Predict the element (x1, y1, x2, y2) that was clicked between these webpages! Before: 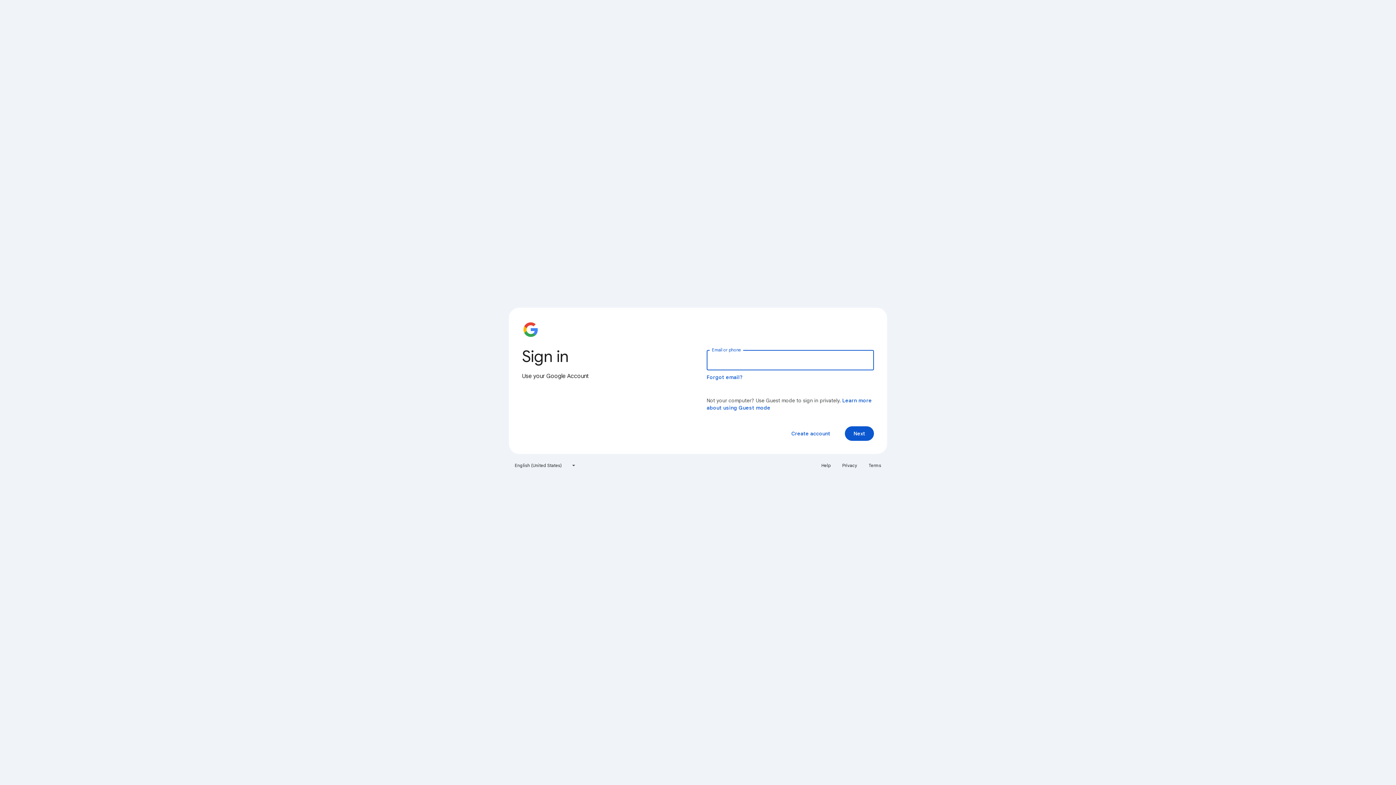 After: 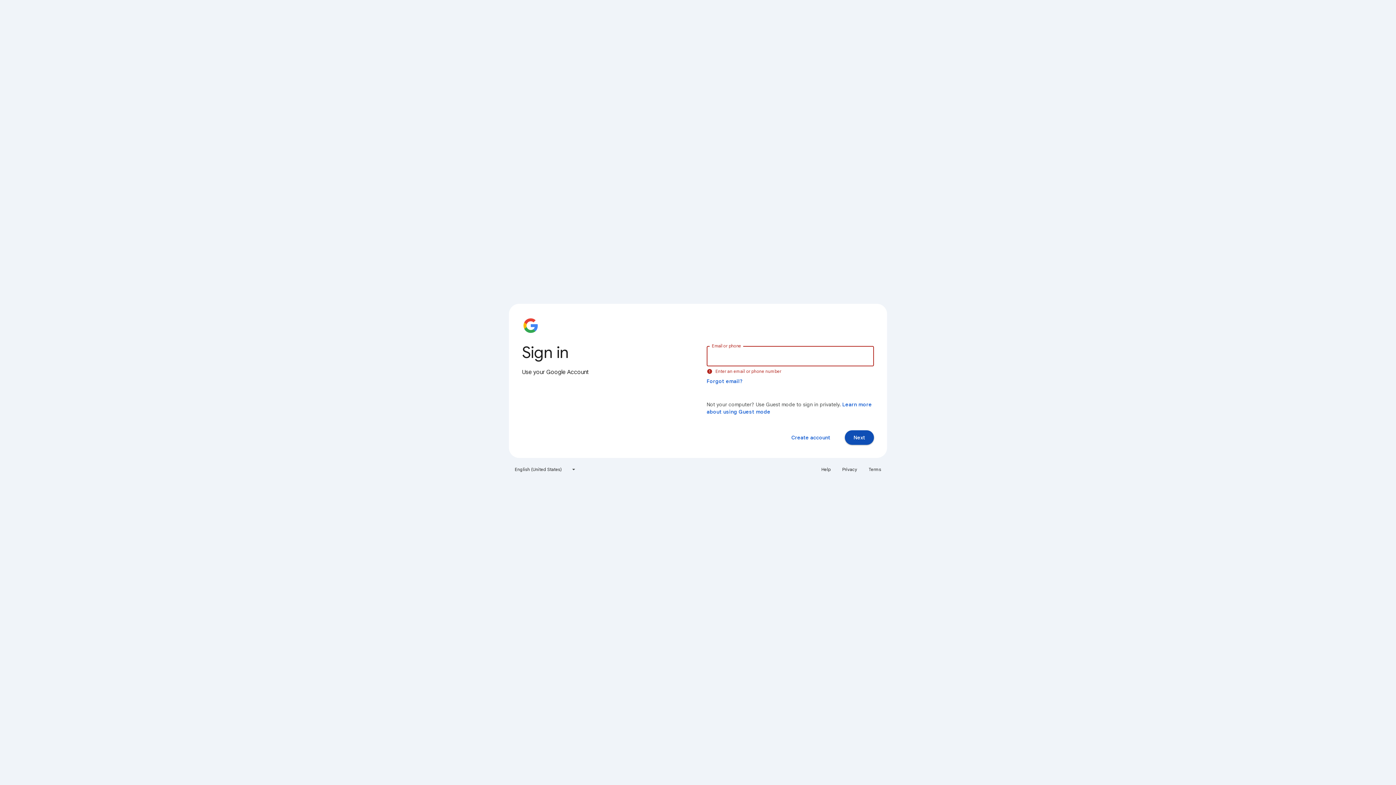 Action: bbox: (845, 426, 874, 441) label: Next